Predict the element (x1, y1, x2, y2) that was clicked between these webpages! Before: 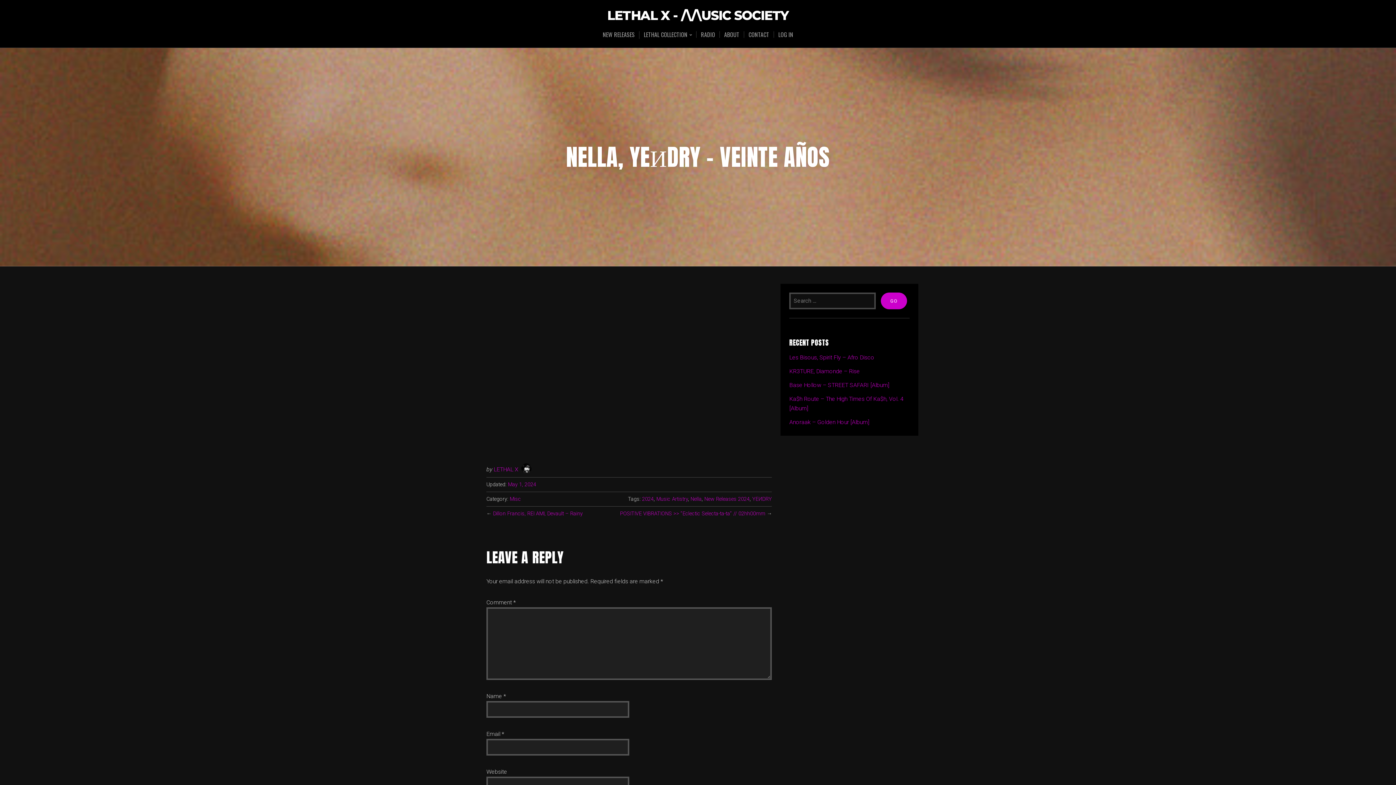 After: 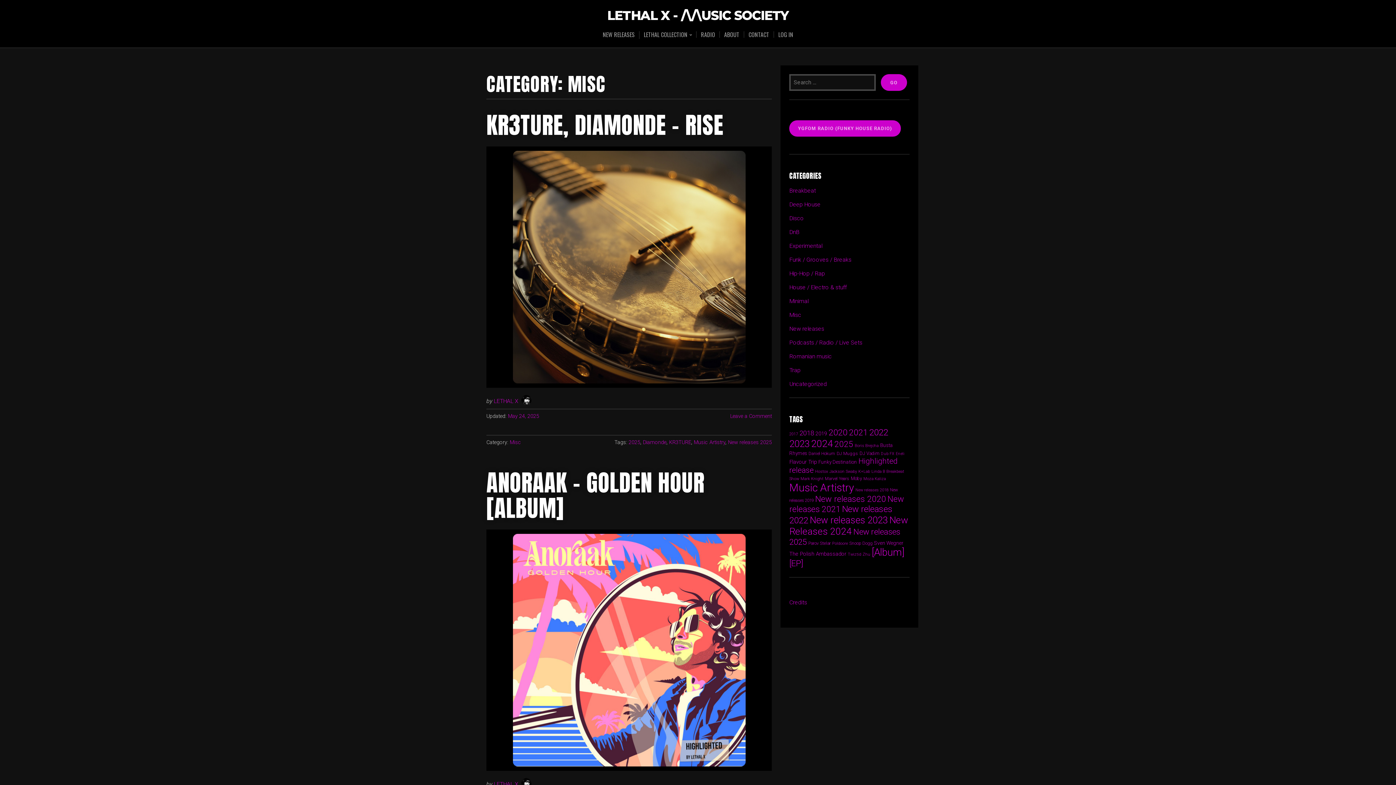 Action: label: Misc bbox: (509, 496, 521, 502)